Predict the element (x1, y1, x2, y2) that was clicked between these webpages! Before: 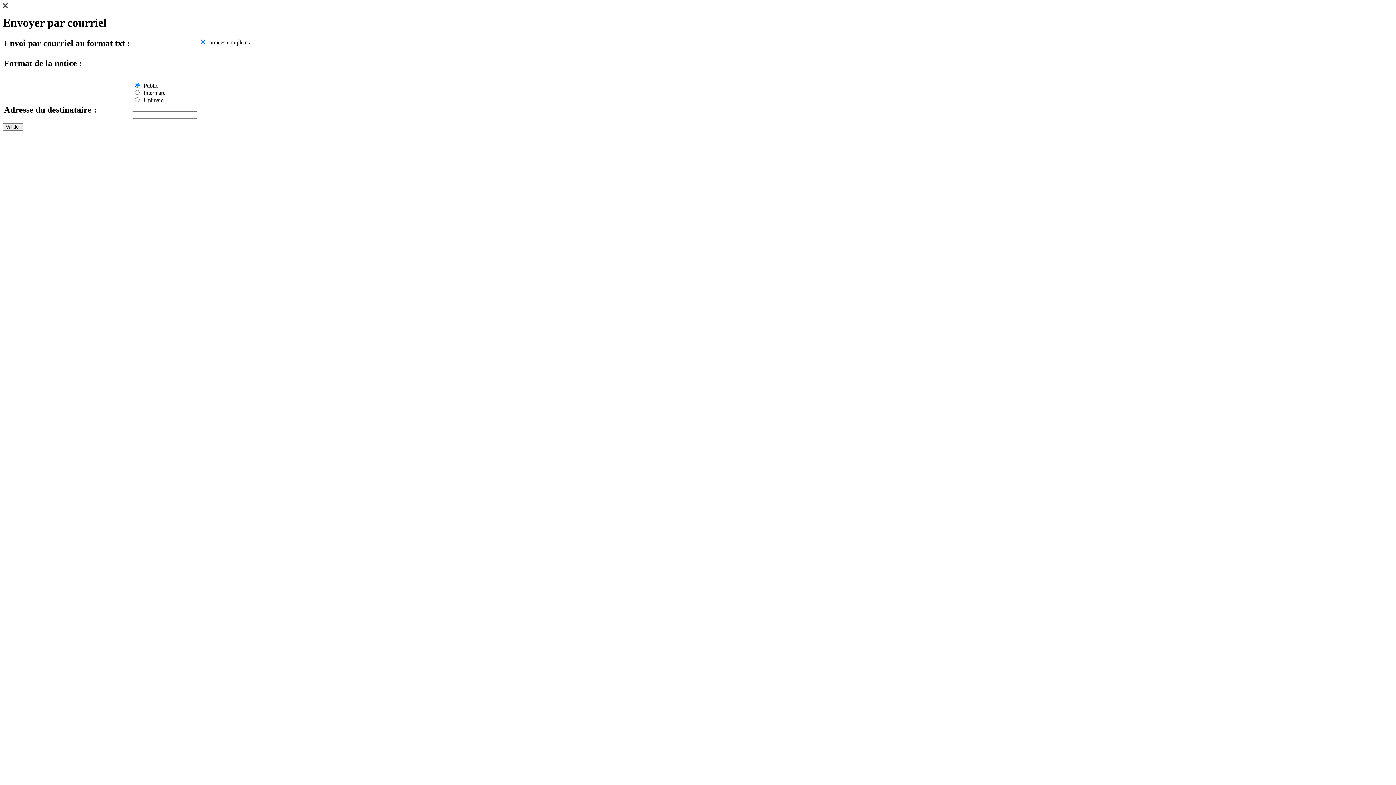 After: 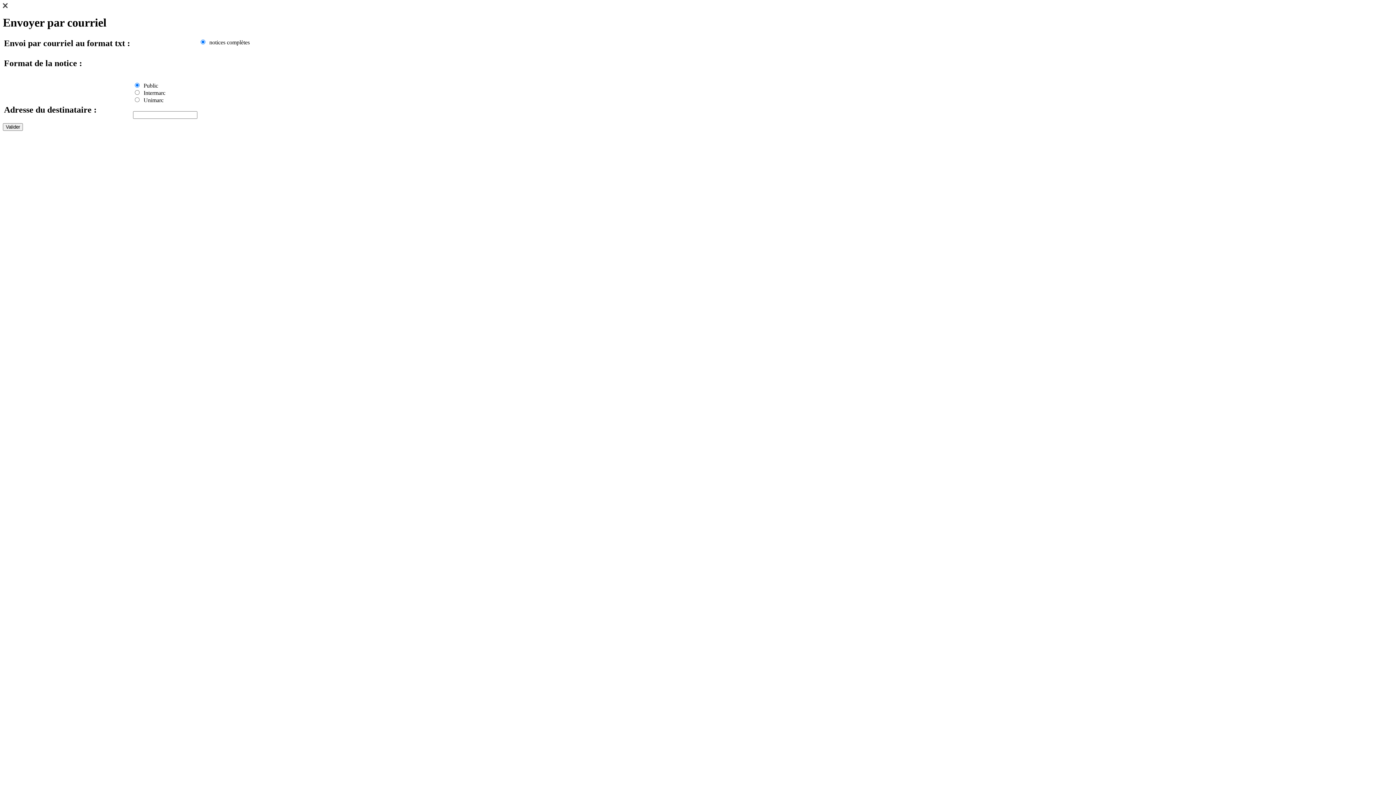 Action: bbox: (2, 3, 7, 9)